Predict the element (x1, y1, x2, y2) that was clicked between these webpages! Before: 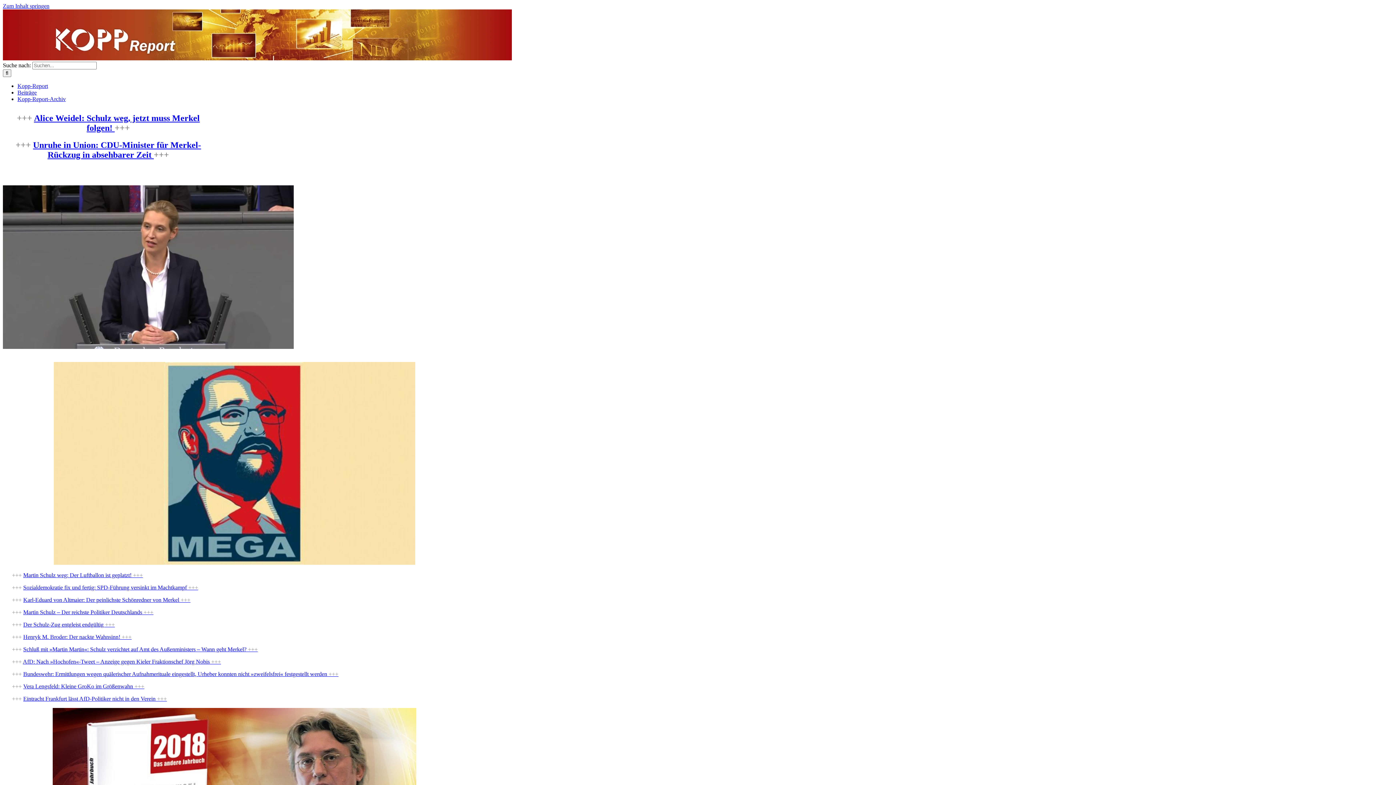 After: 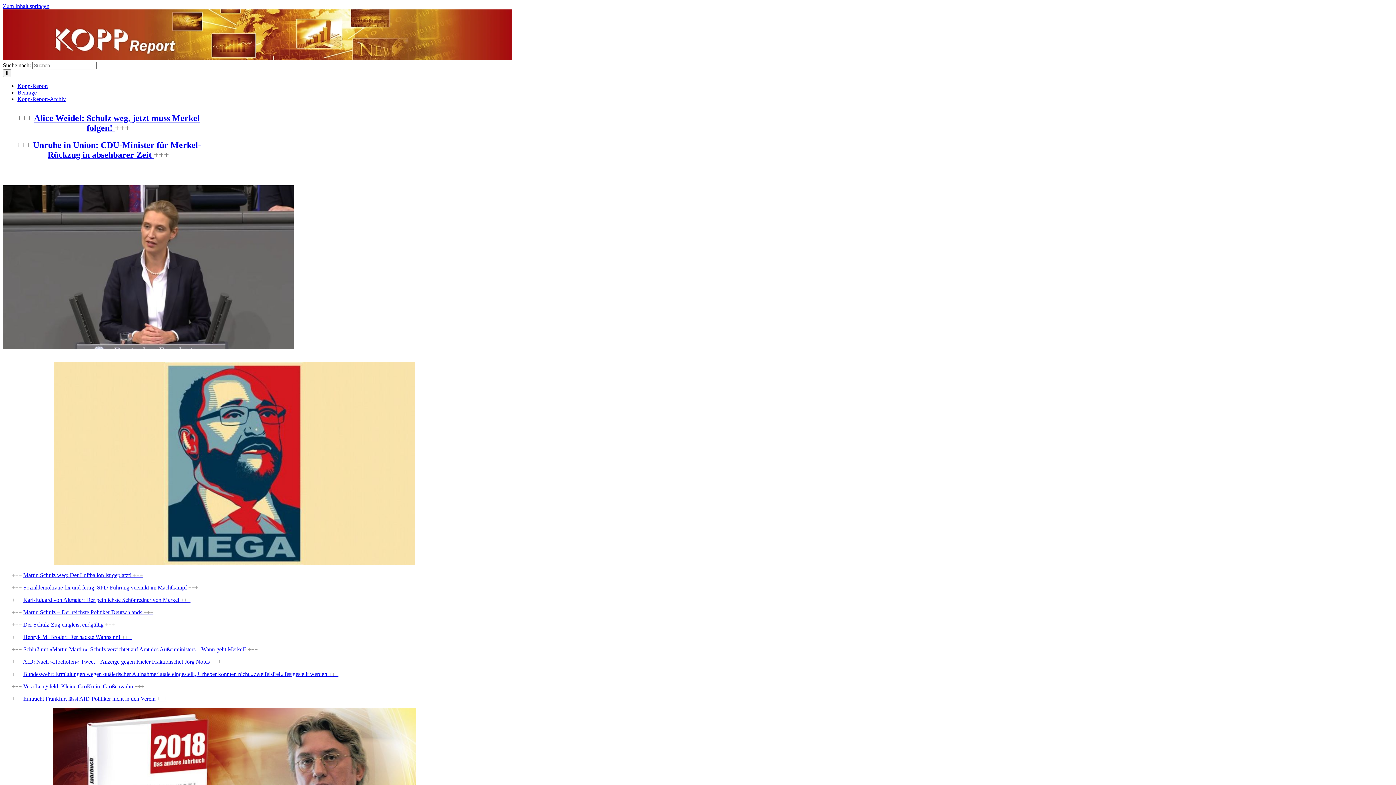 Action: label: Vera Lengsfeld: Kleine GroKo im Größenwahn +++ bbox: (23, 683, 144, 689)